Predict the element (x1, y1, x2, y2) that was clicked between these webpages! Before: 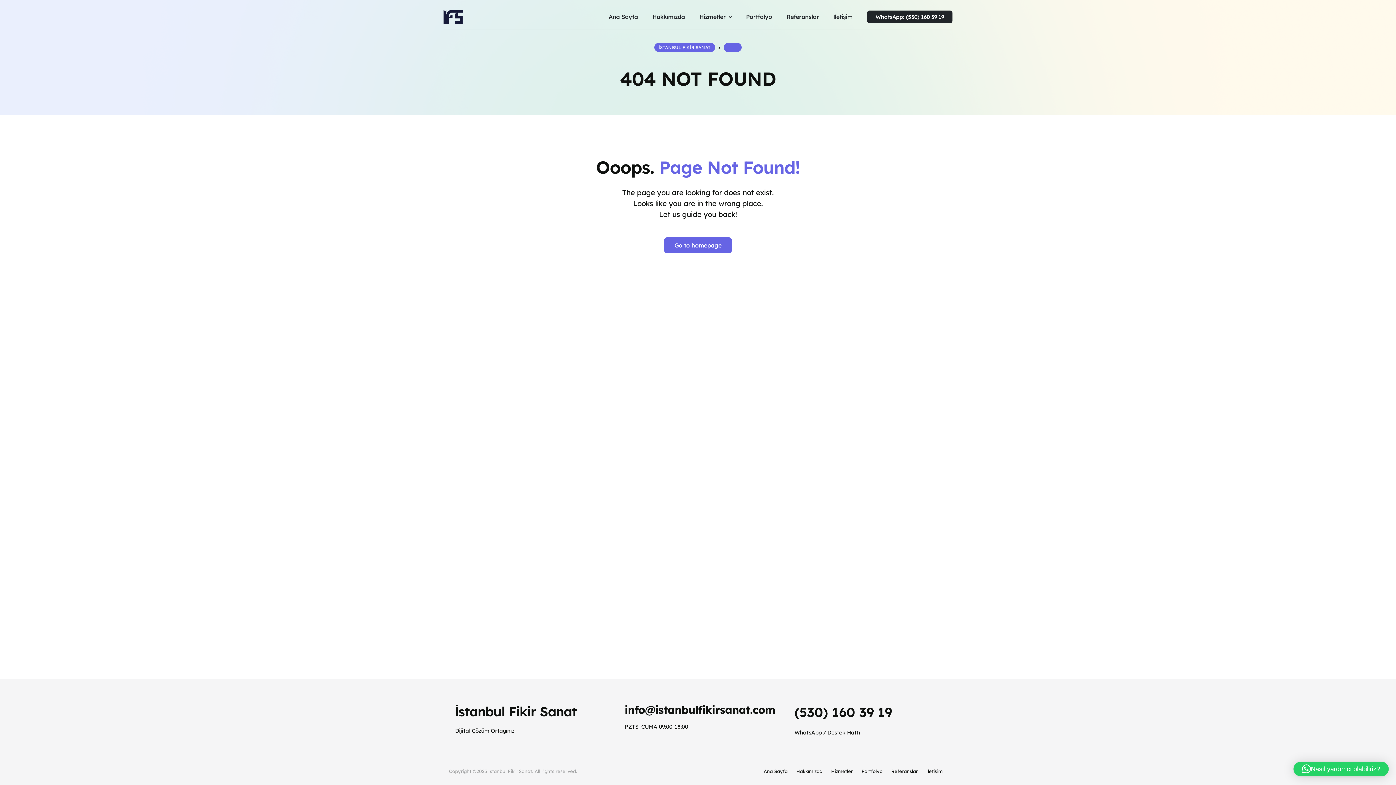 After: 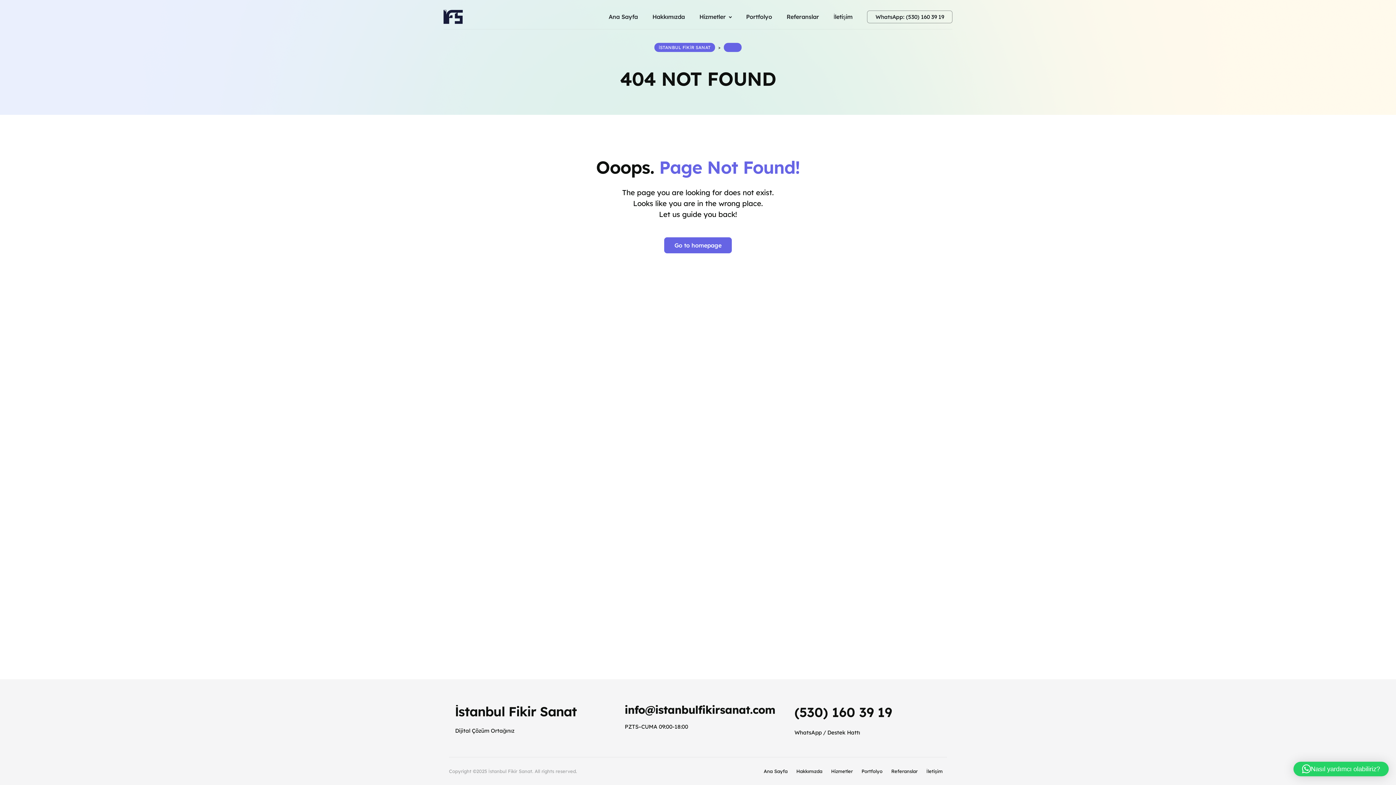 Action: bbox: (867, 13, 952, 20) label: WhatsApp: (530) 160 39 19